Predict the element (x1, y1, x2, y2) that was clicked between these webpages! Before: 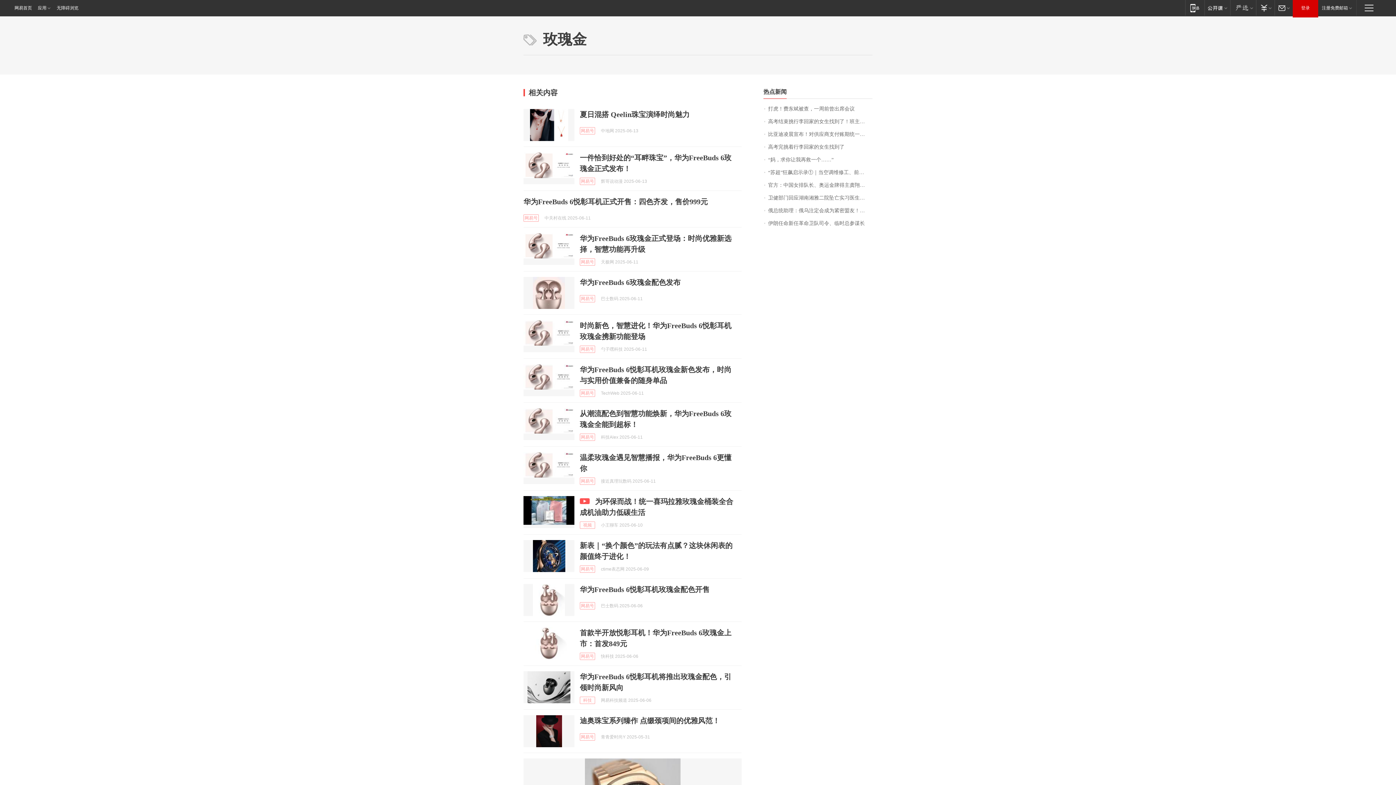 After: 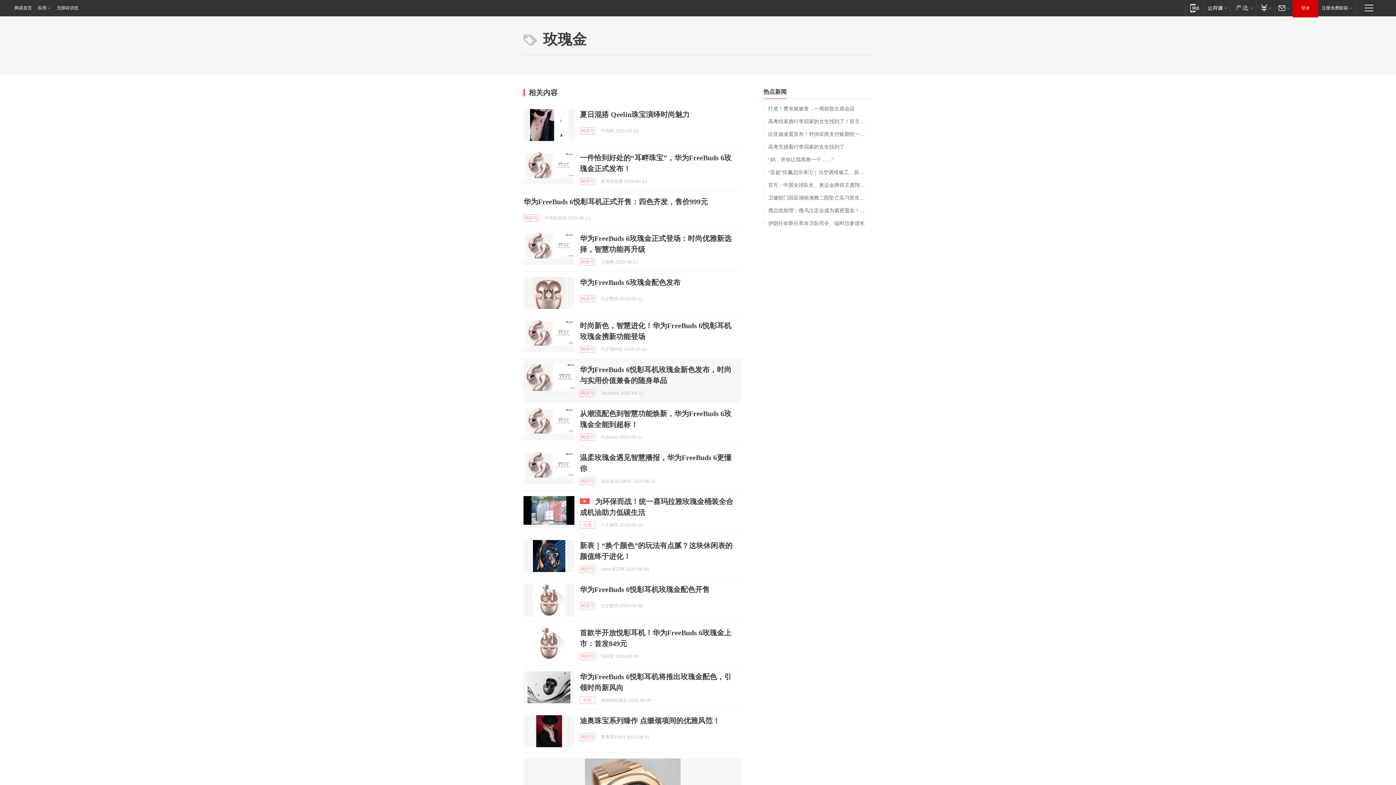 Action: bbox: (523, 364, 574, 396)